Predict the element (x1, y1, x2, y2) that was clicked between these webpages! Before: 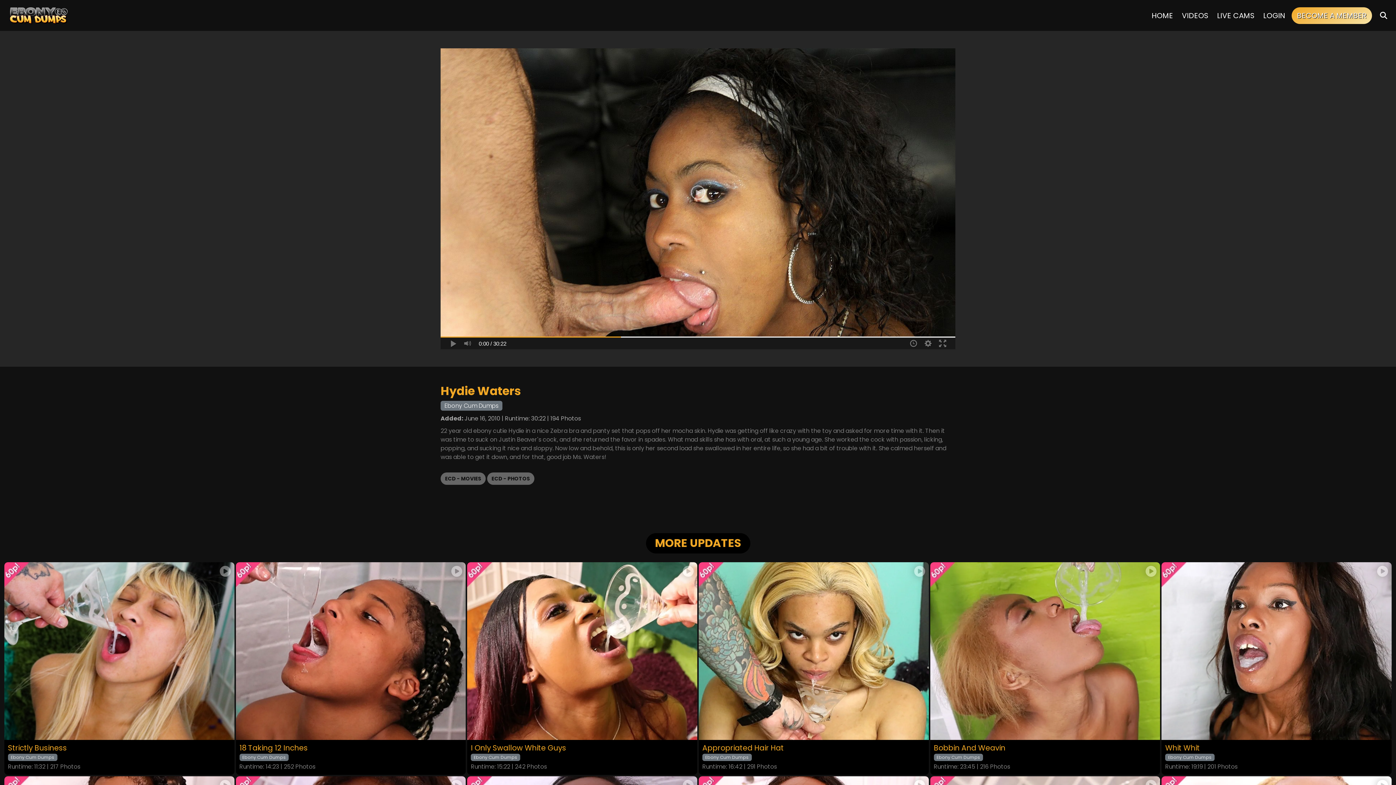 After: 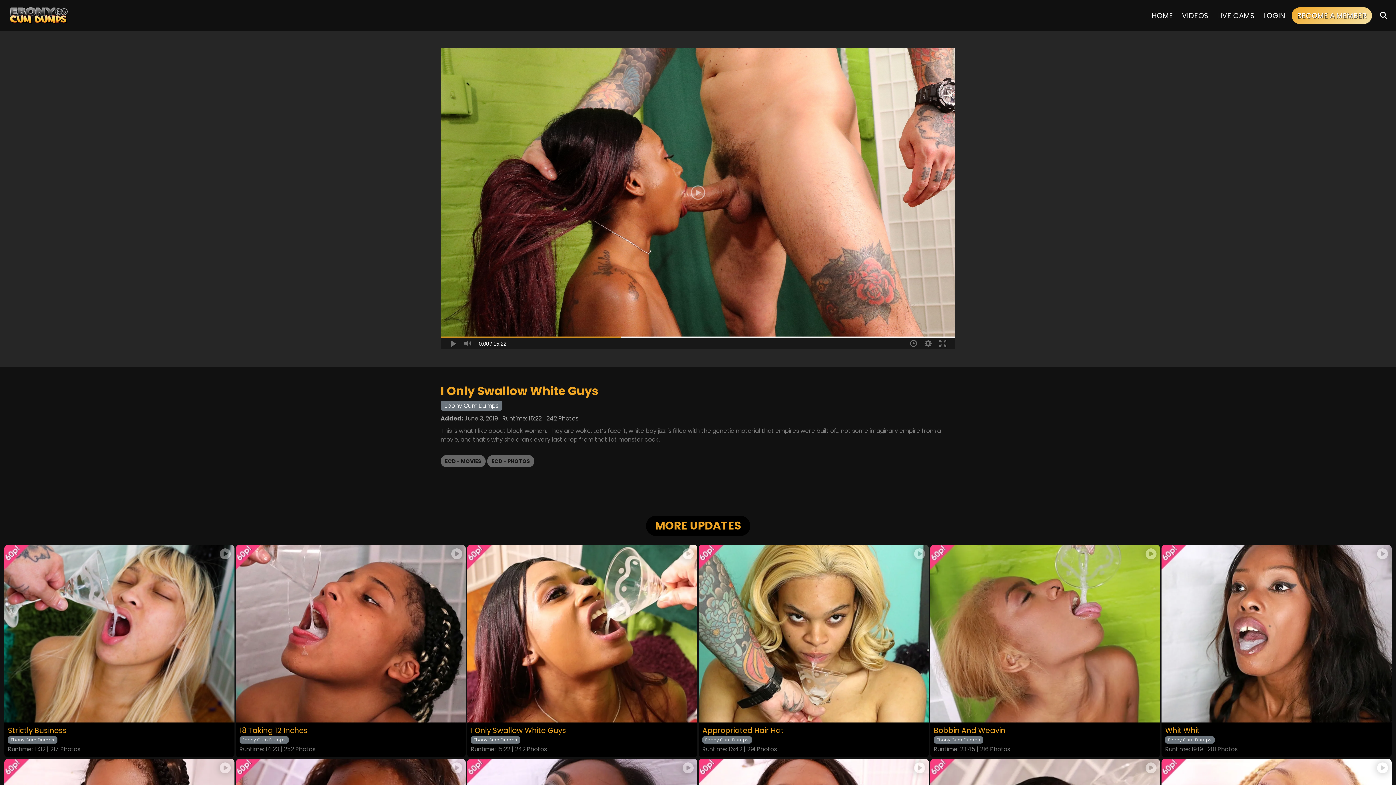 Action: bbox: (467, 562, 697, 740)